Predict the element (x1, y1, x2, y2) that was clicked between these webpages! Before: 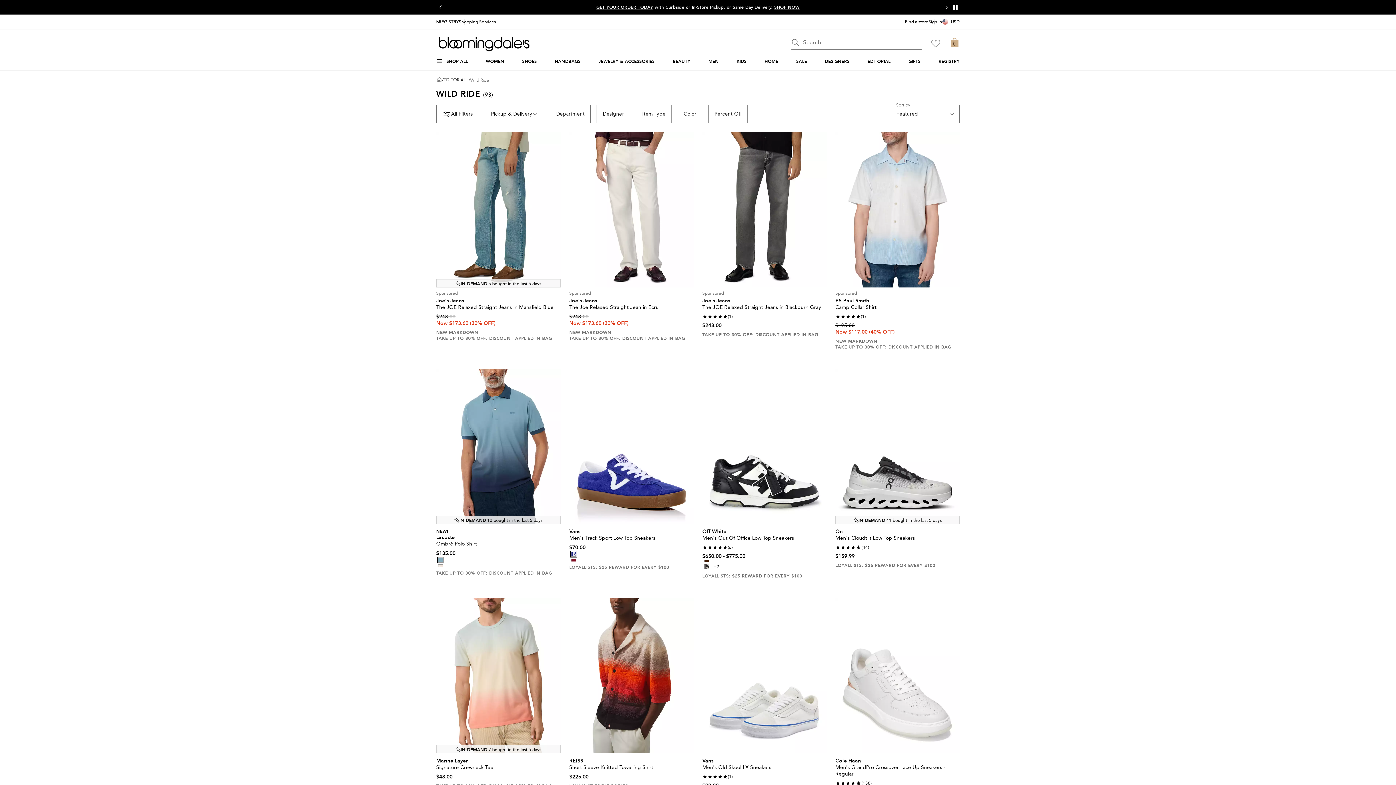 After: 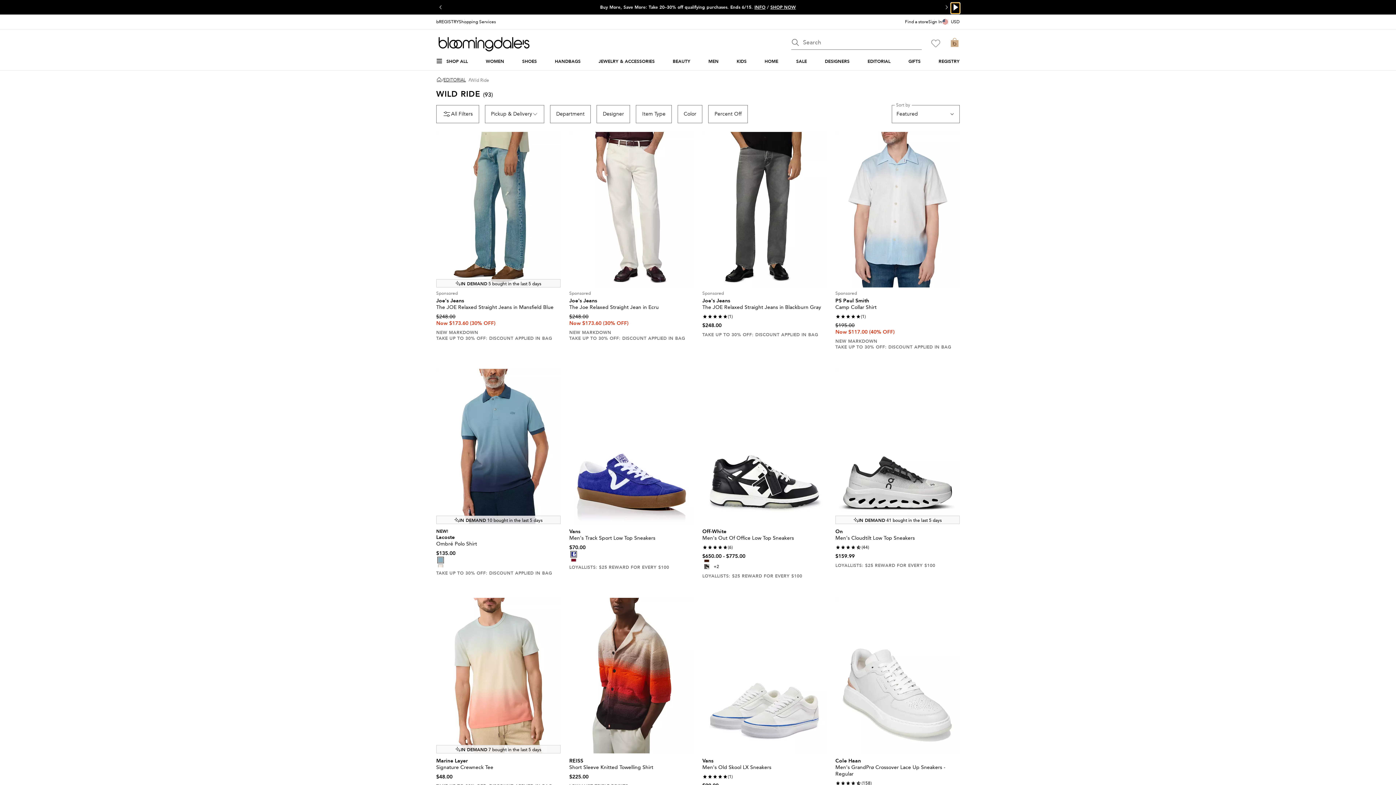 Action: label: Pause bbox: (951, 2, 960, 11)